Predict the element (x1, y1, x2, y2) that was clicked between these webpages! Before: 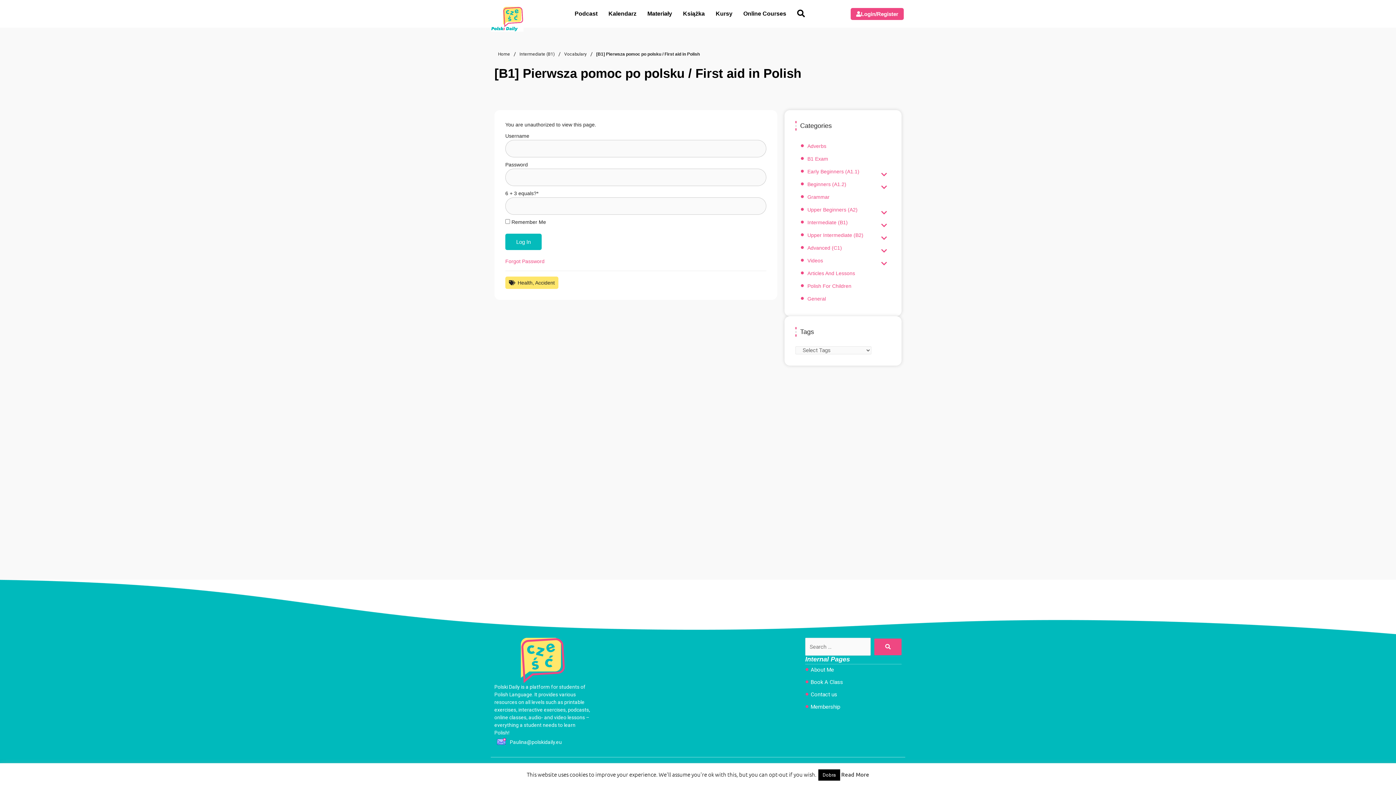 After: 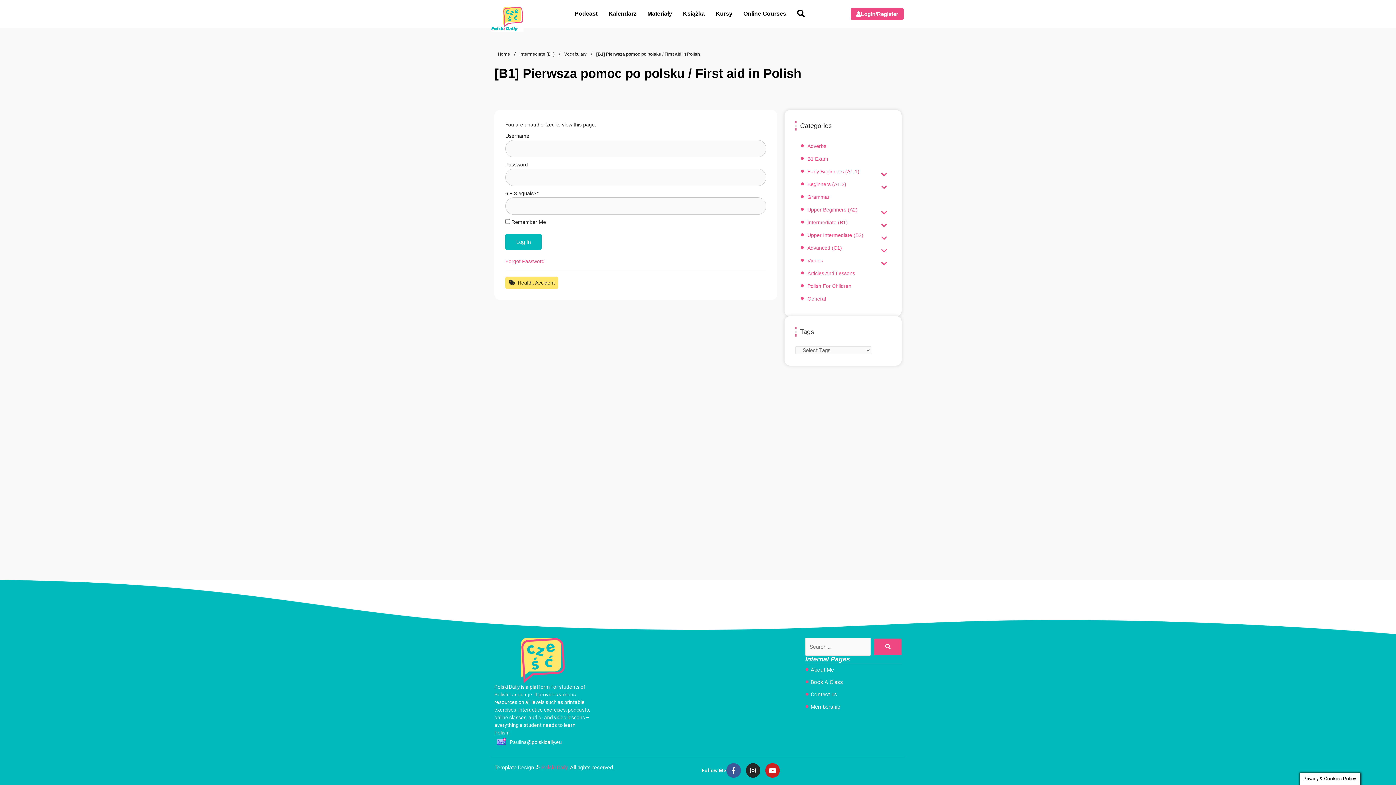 Action: bbox: (818, 769, 840, 781) label: Dobra